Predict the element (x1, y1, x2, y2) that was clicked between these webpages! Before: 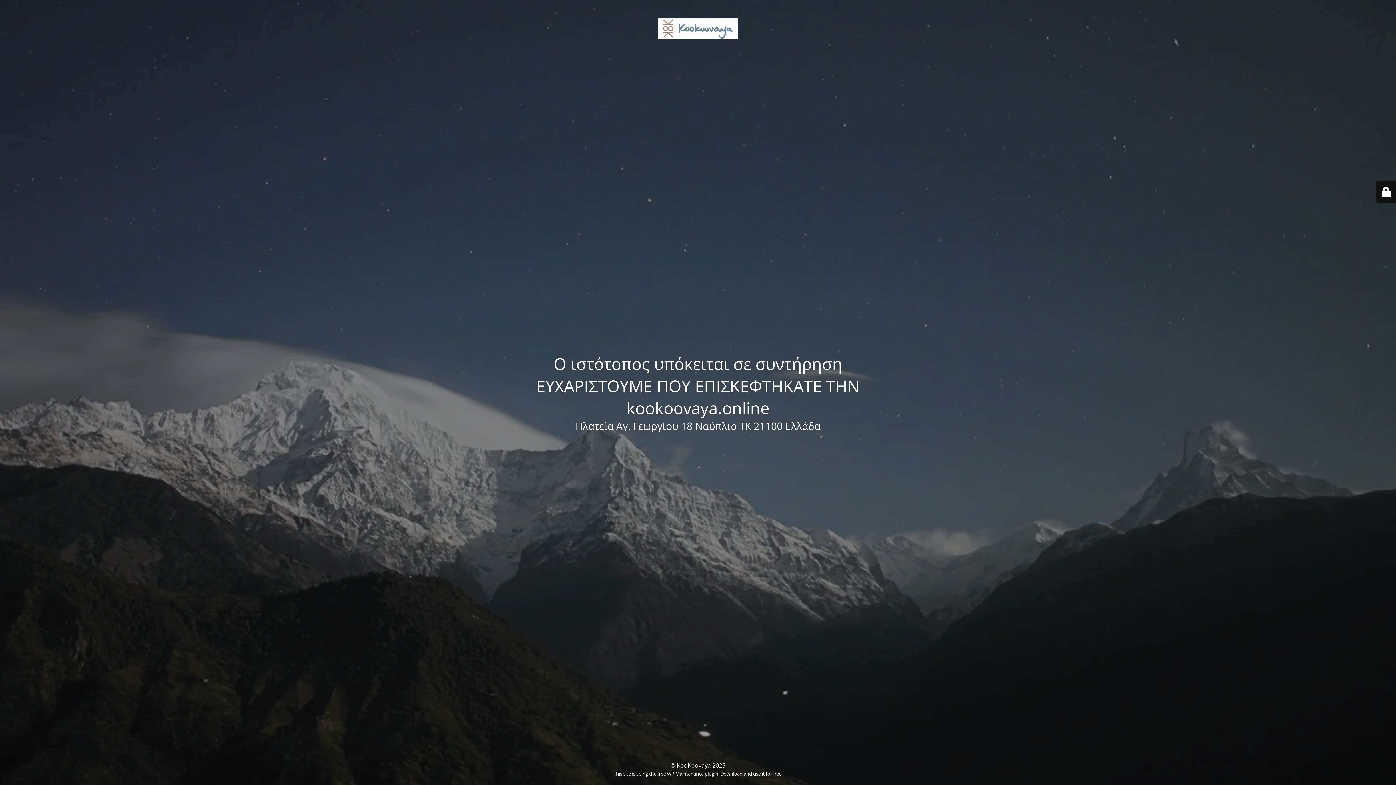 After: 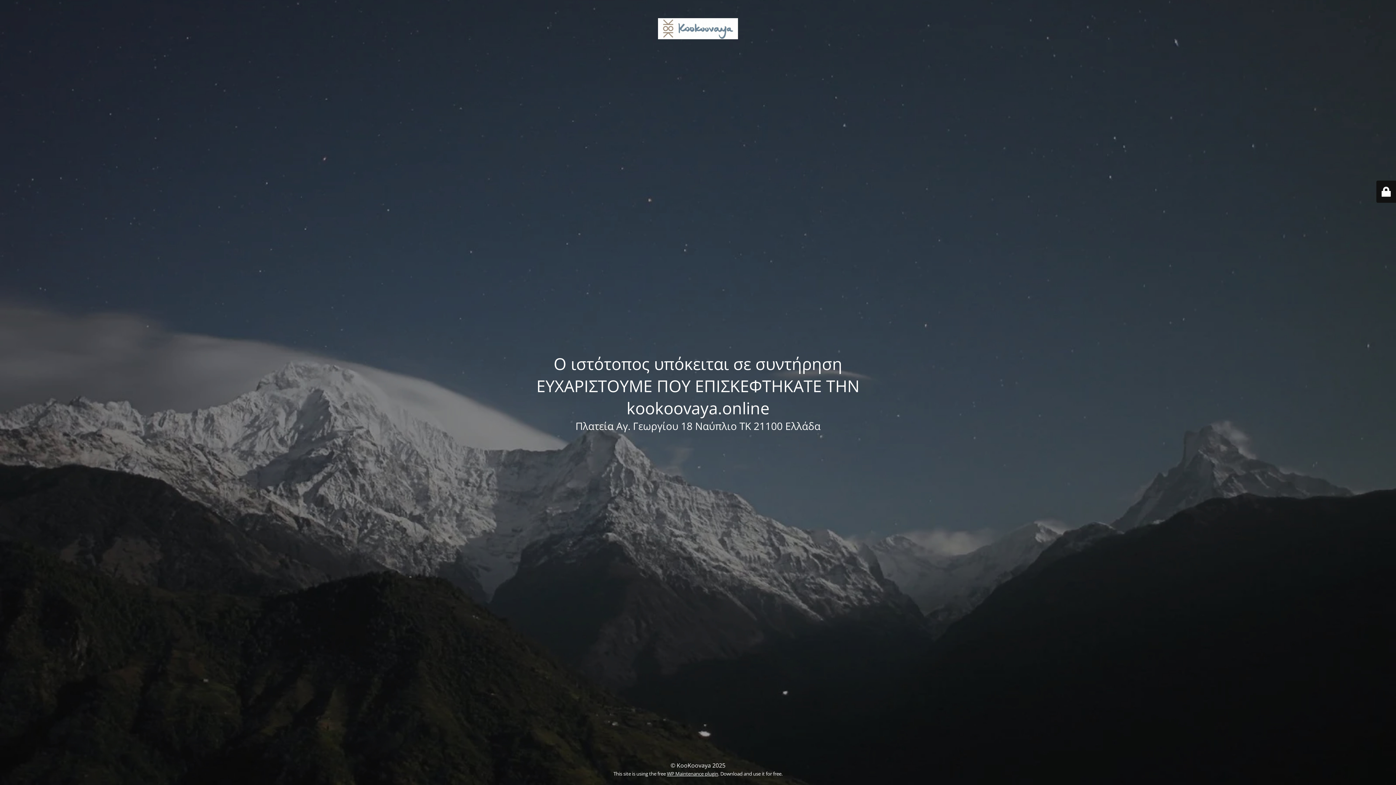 Action: label: WP Maintenance plugin bbox: (667, 770, 718, 777)